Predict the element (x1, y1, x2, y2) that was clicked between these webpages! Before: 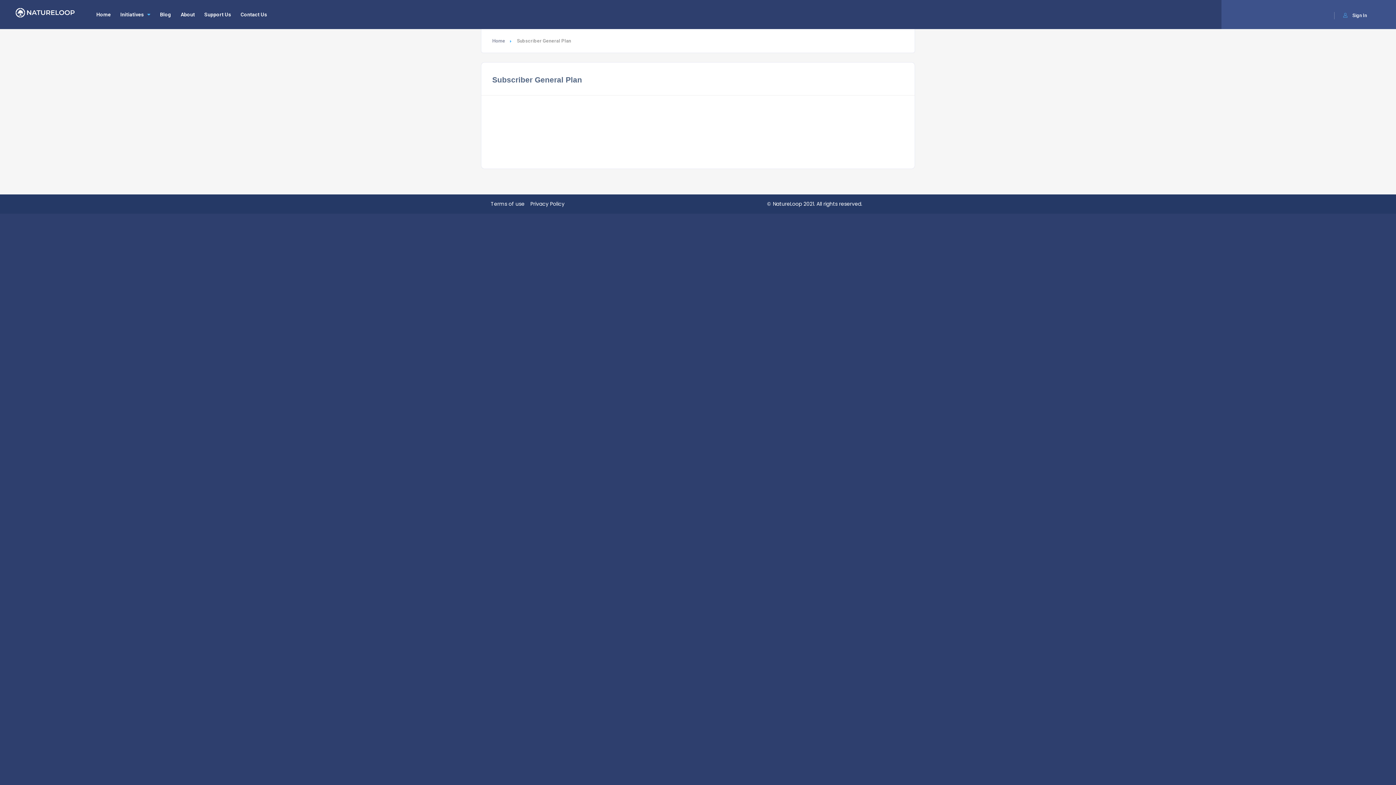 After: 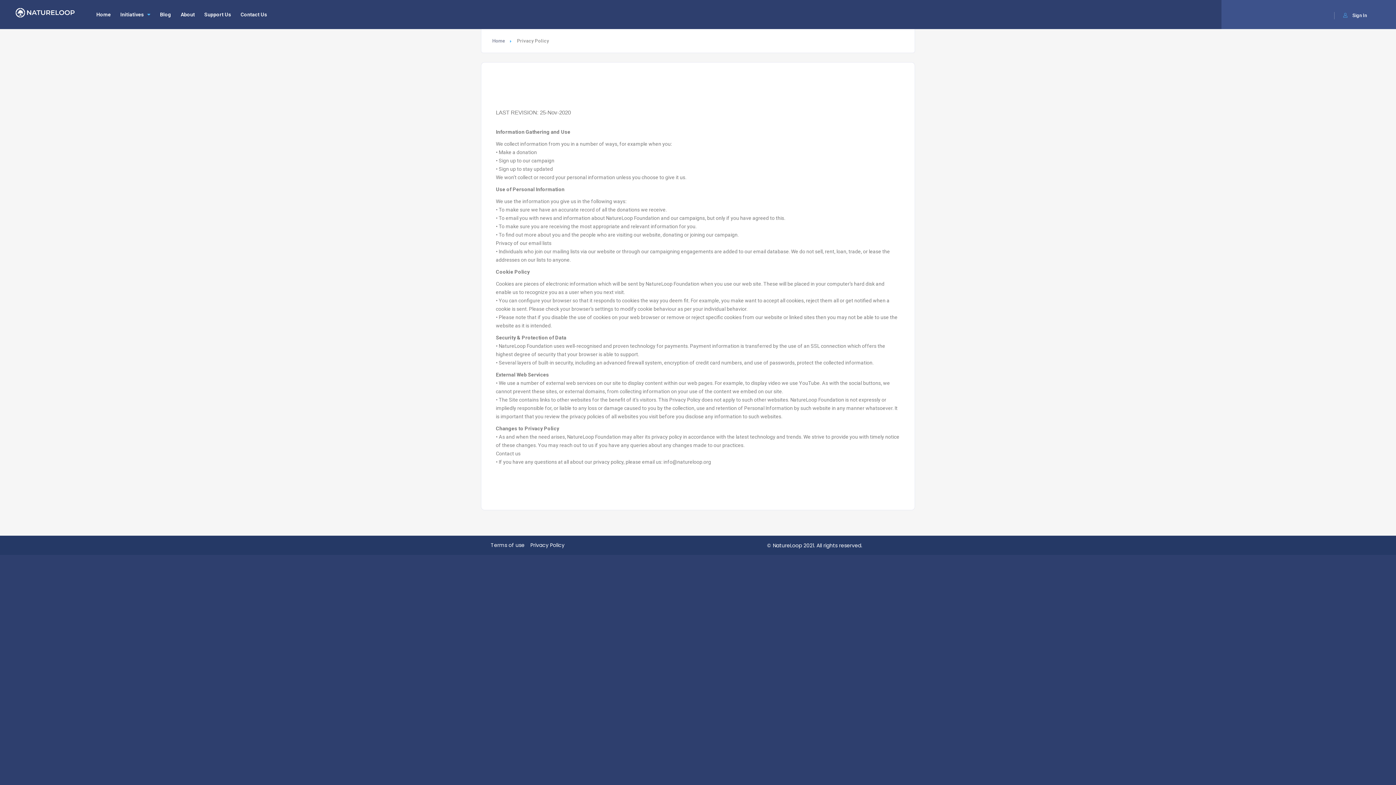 Action: label: Privacy Policy bbox: (530, 199, 564, 208)